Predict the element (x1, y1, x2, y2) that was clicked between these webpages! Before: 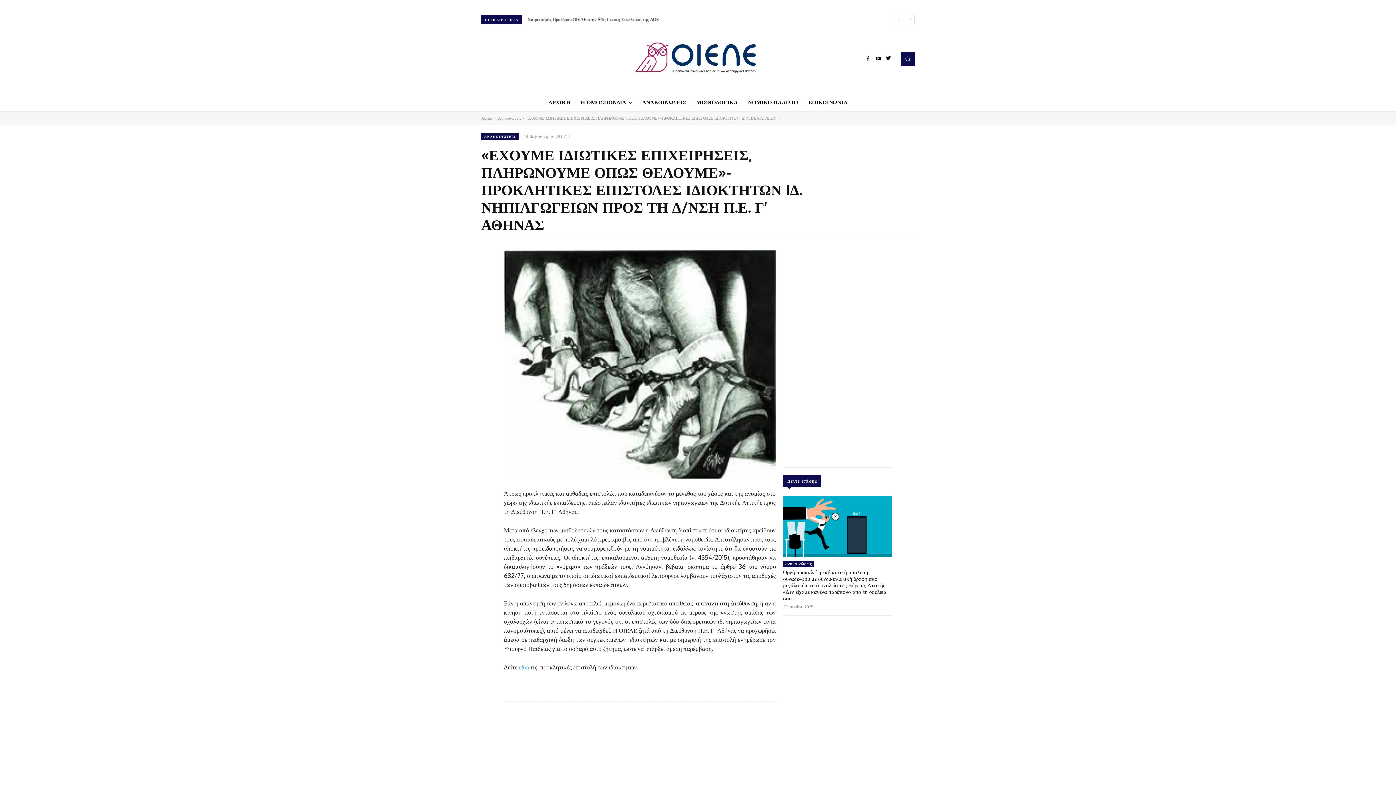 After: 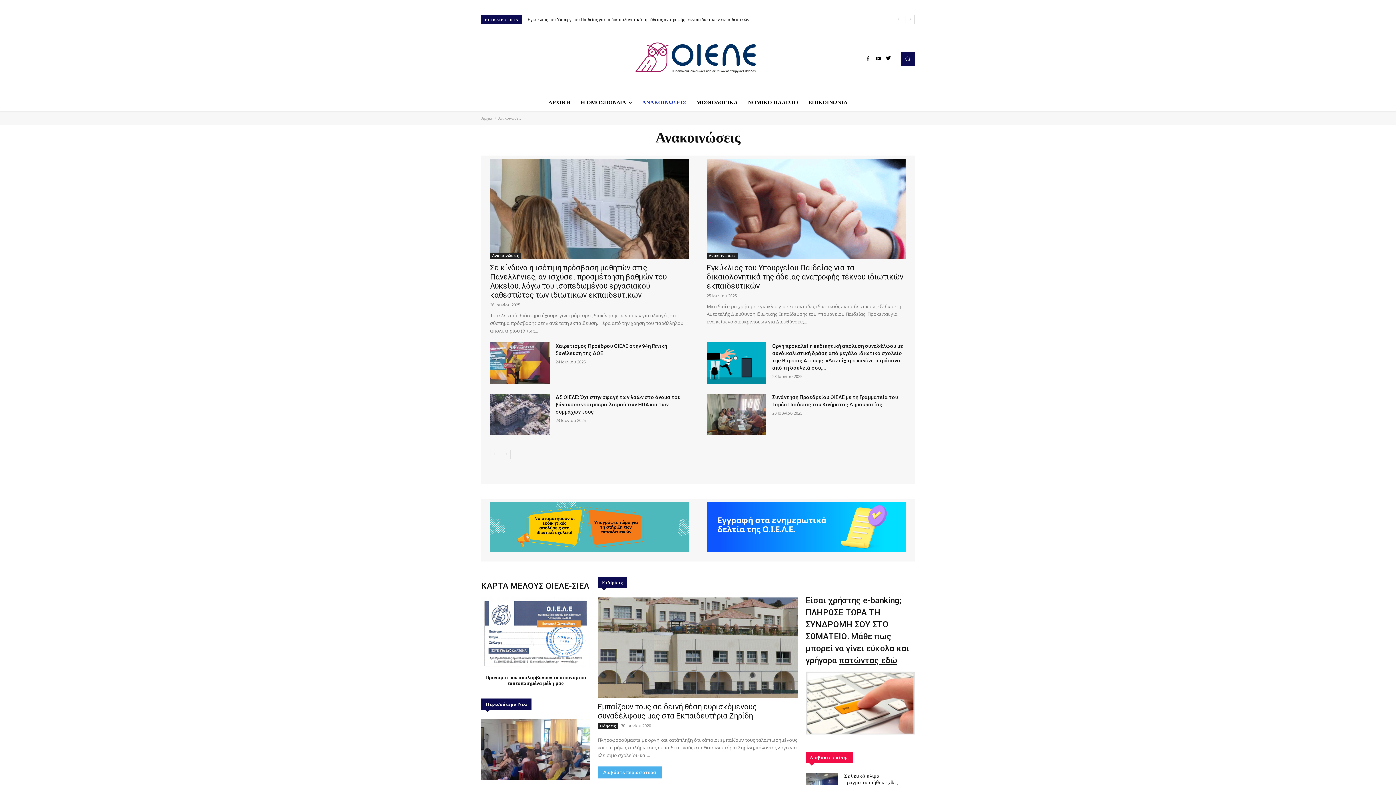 Action: label: Ανακοινώσεις bbox: (498, 115, 521, 120)